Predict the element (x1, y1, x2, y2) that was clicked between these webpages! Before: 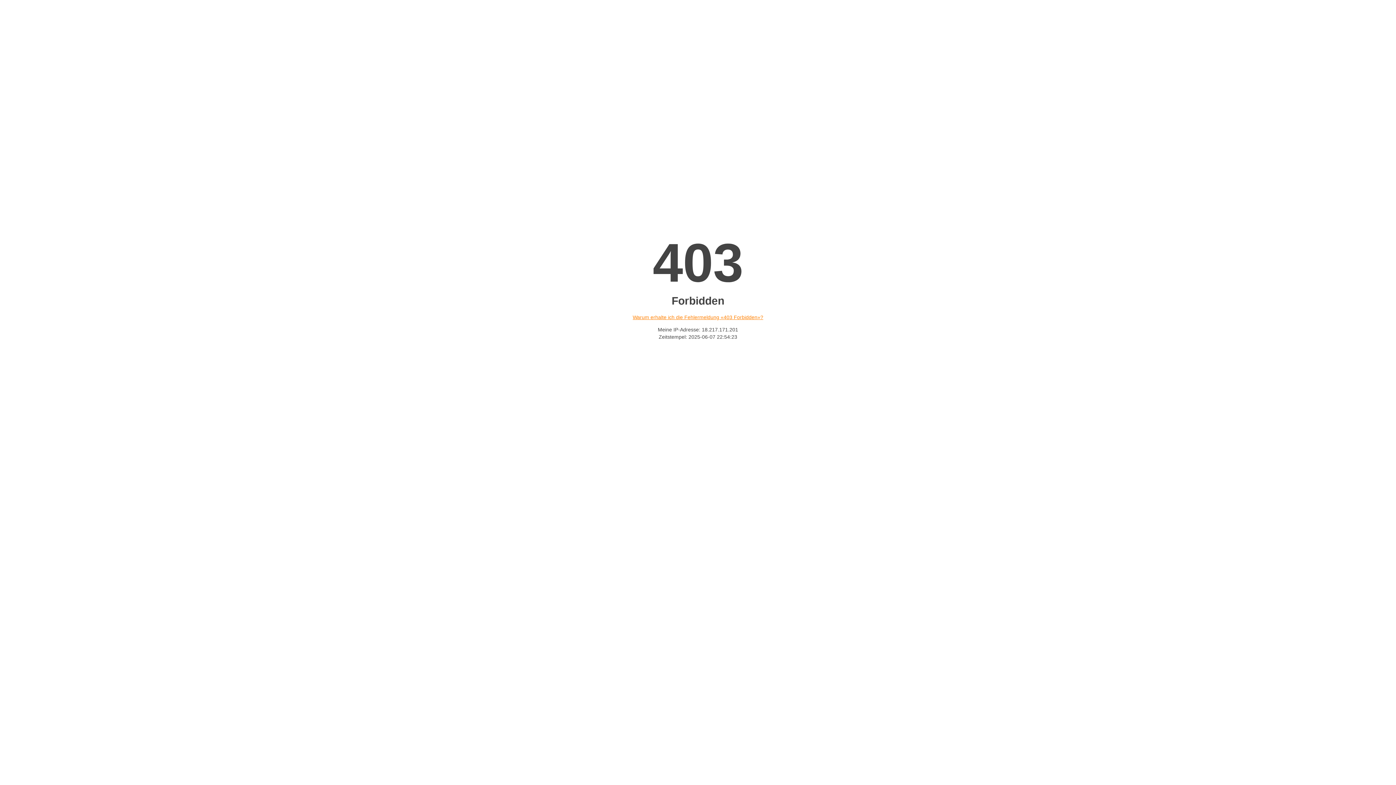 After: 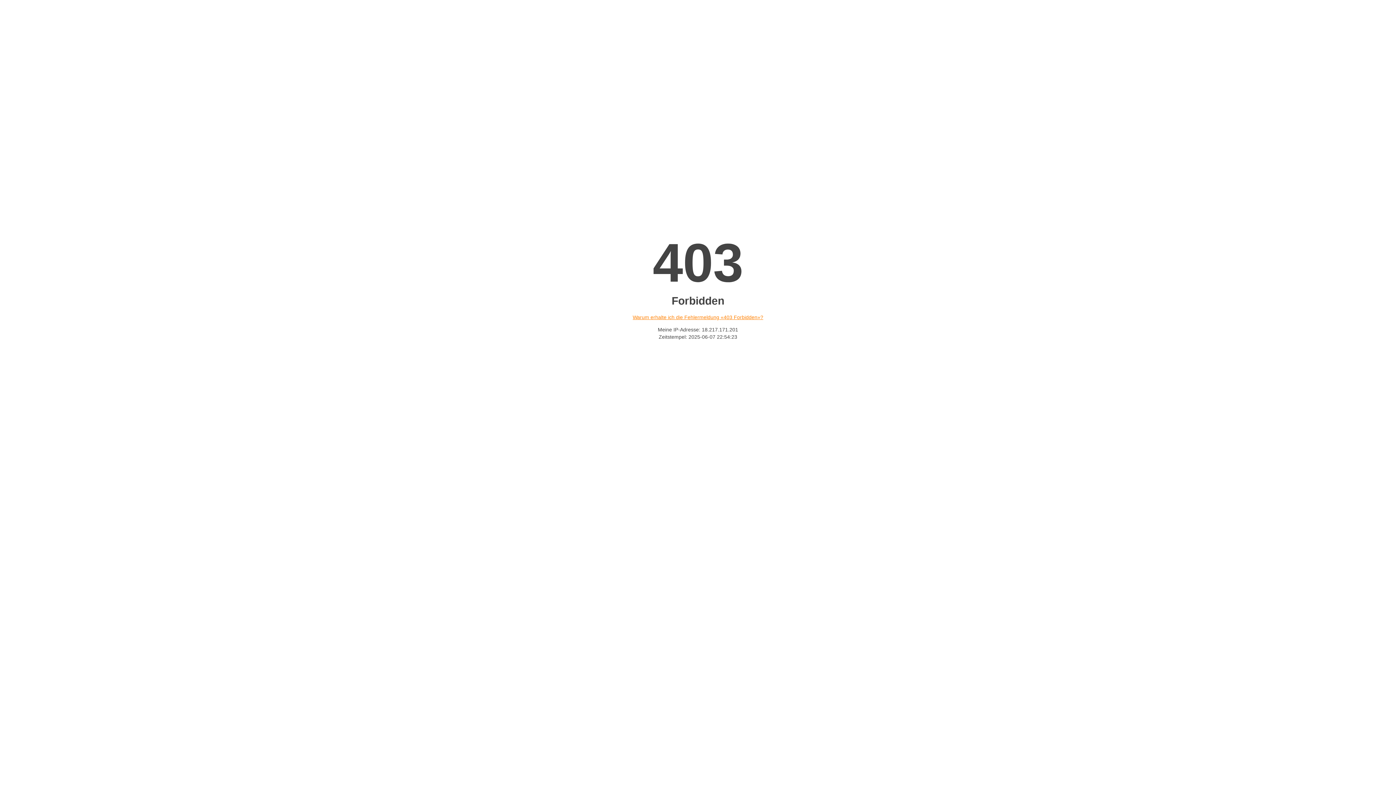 Action: bbox: (632, 314, 763, 320) label: Warum erhalte ich die Fehlermeldung «403 Forbidden»?